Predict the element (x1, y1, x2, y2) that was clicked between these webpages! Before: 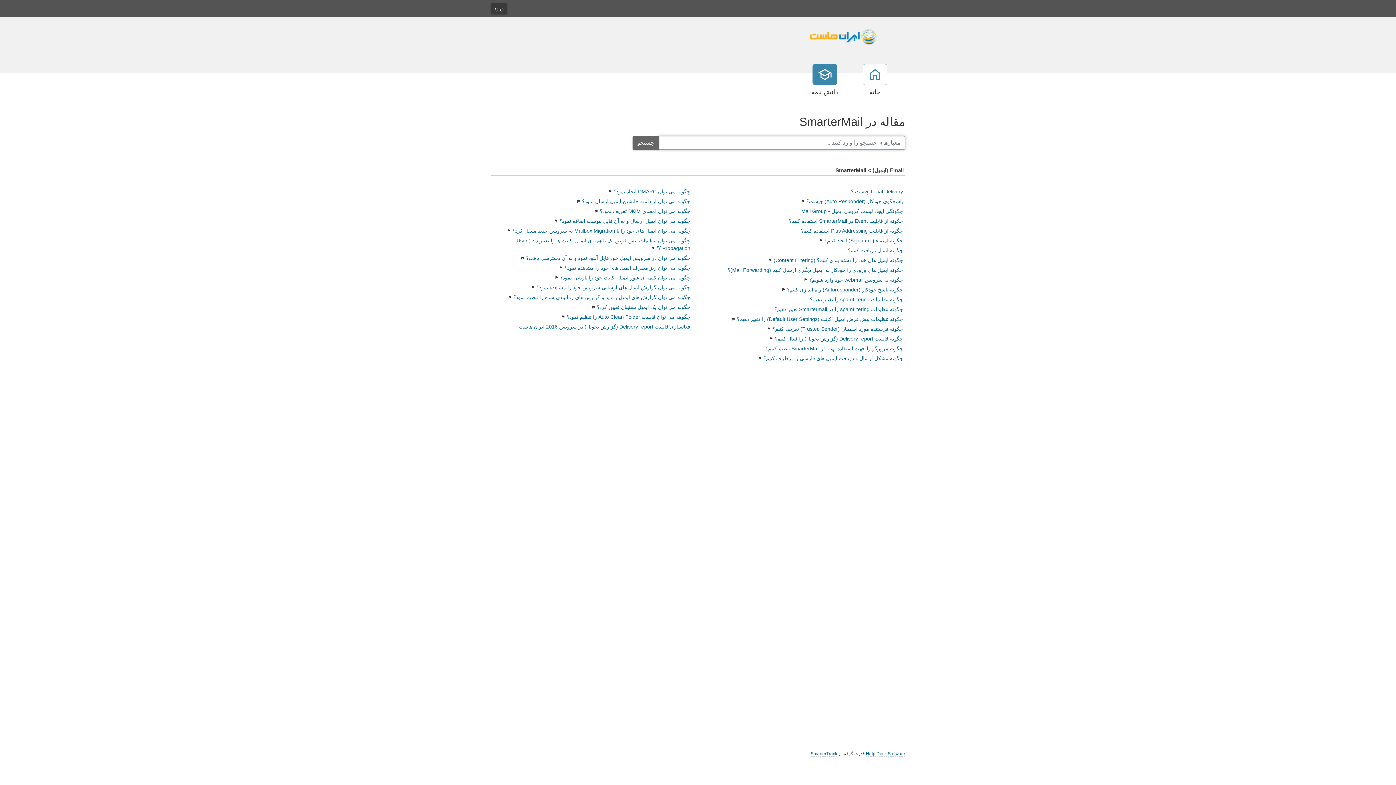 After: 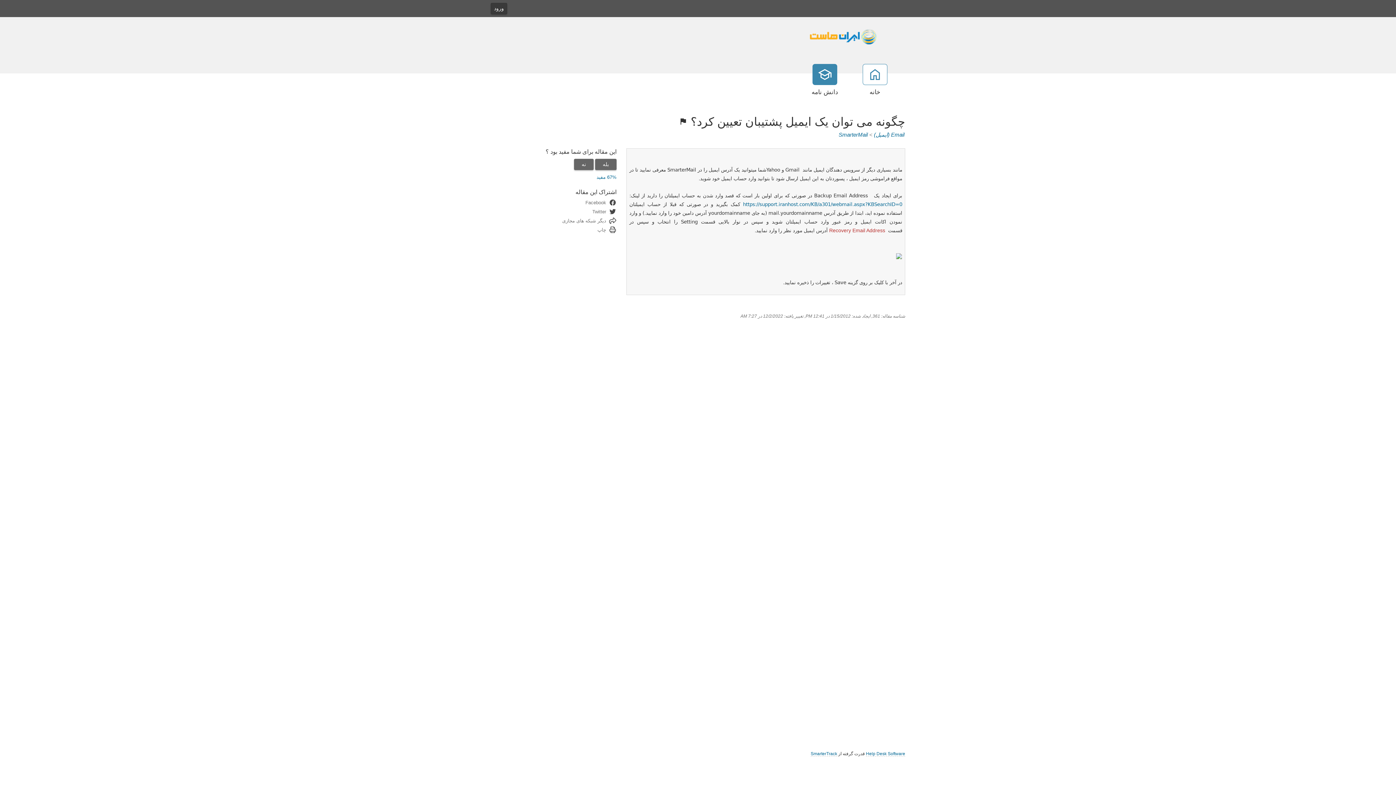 Action: bbox: (597, 304, 690, 310) label: چگونه می توان یک ایمیل پشتیبان تعیین کرد؟